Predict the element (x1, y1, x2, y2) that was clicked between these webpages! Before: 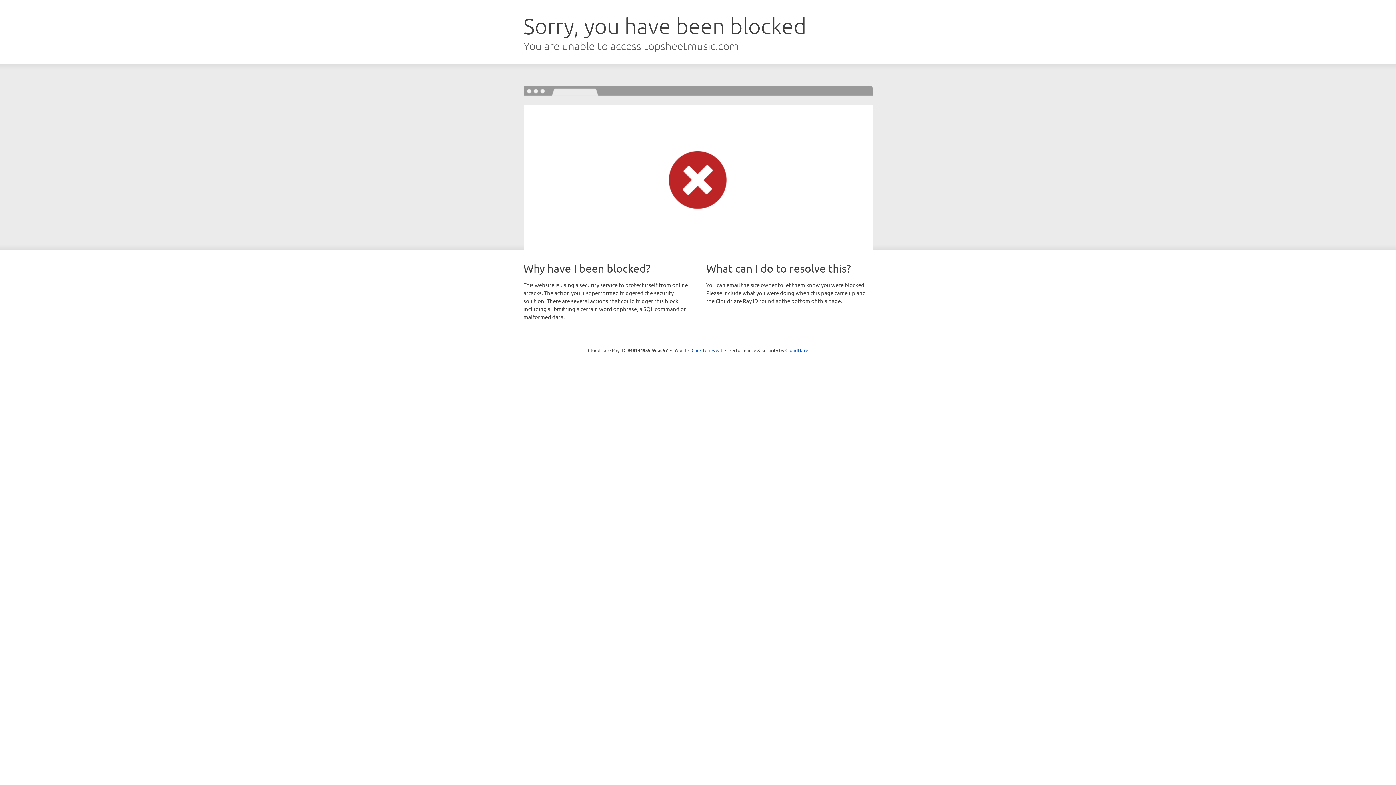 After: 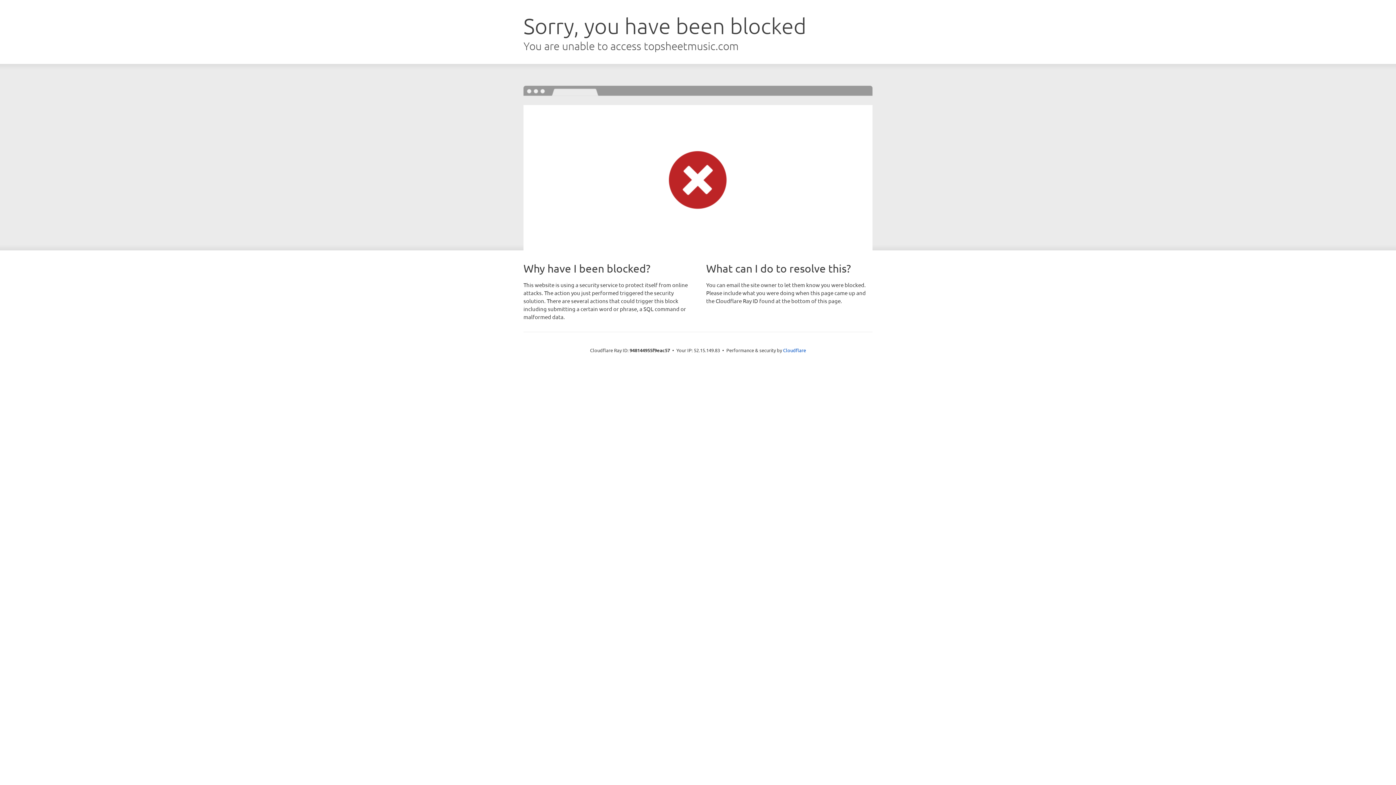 Action: bbox: (691, 346, 722, 353) label: Click to reveal